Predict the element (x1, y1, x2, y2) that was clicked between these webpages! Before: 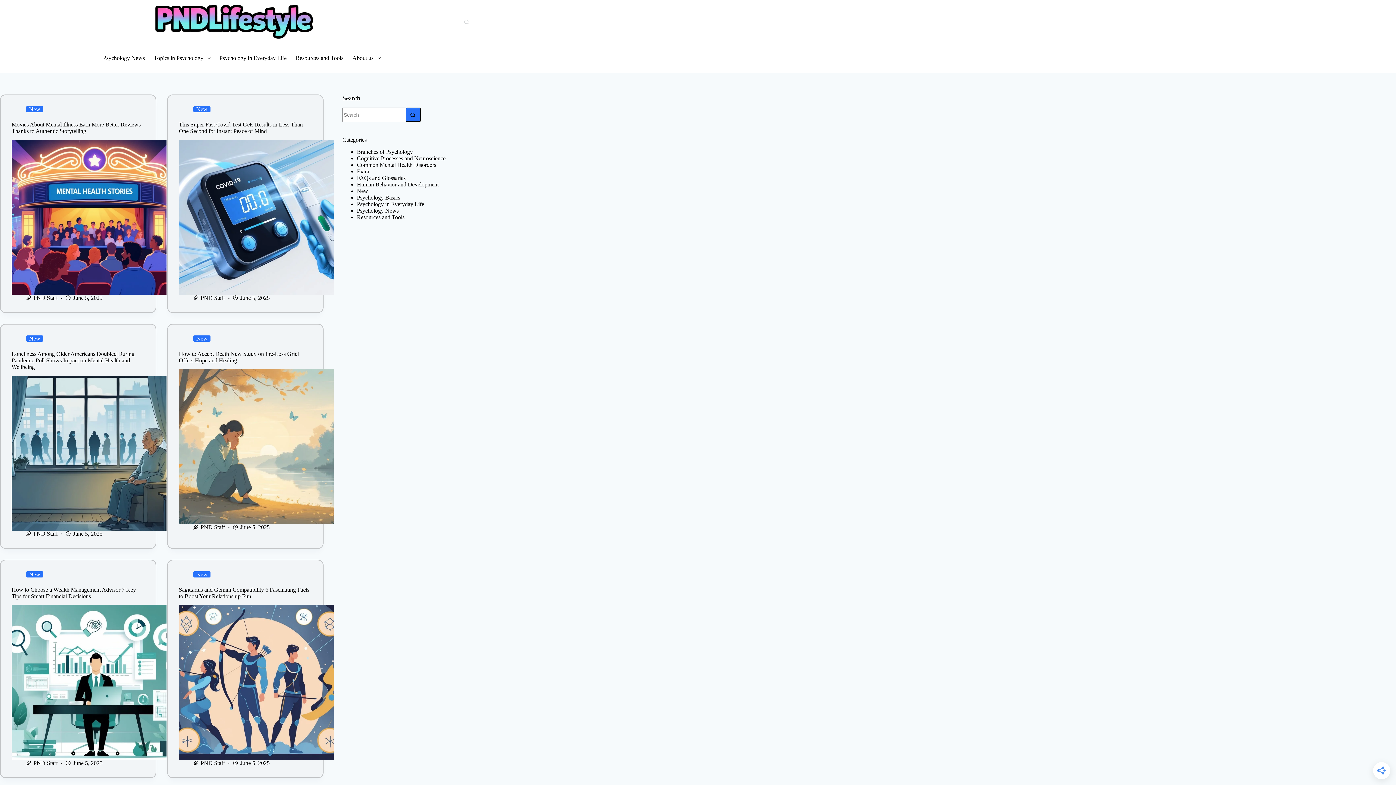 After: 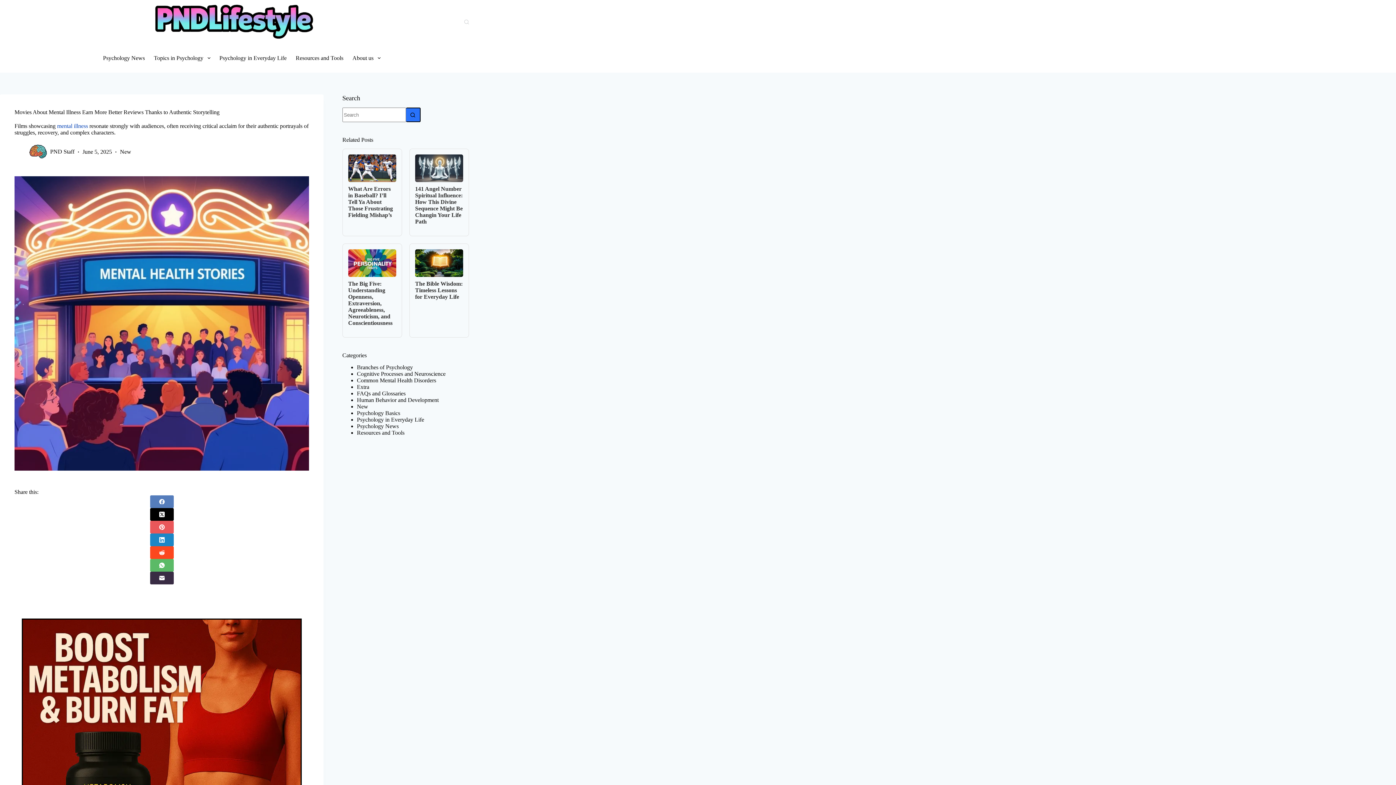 Action: label: Movies About Mental Illness Earn More Better Reviews Thanks to Authentic Storytelling bbox: (11, 121, 140, 134)